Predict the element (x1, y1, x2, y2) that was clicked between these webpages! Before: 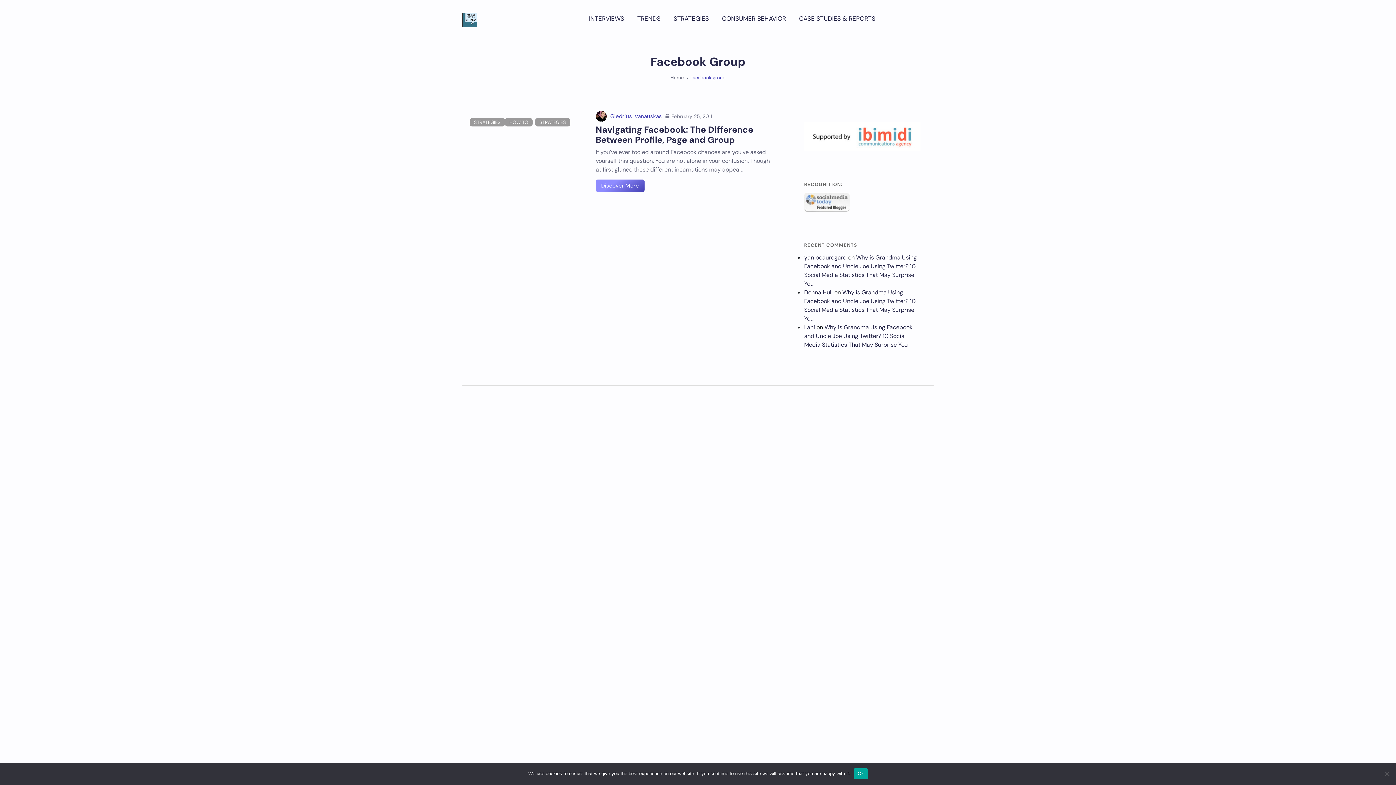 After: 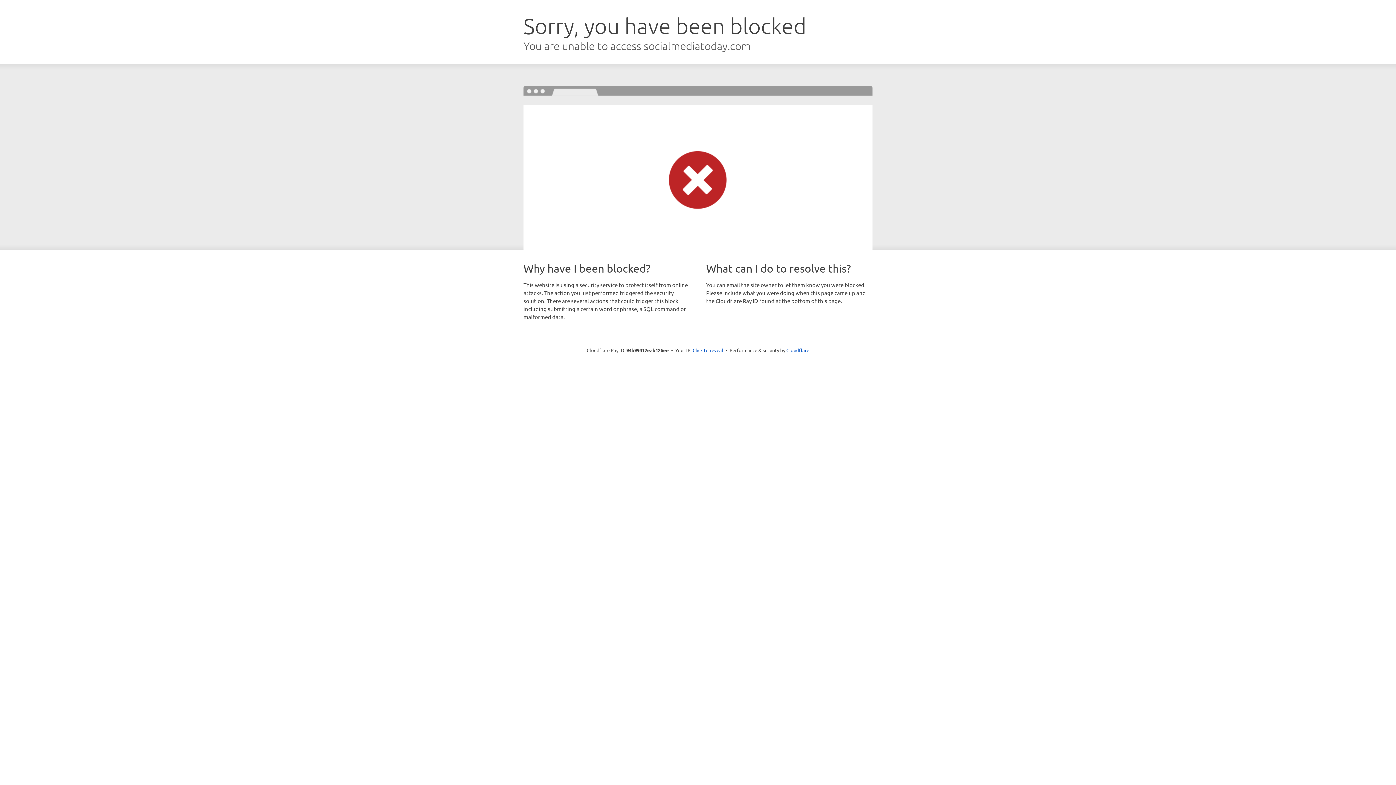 Action: bbox: (804, 197, 849, 205)